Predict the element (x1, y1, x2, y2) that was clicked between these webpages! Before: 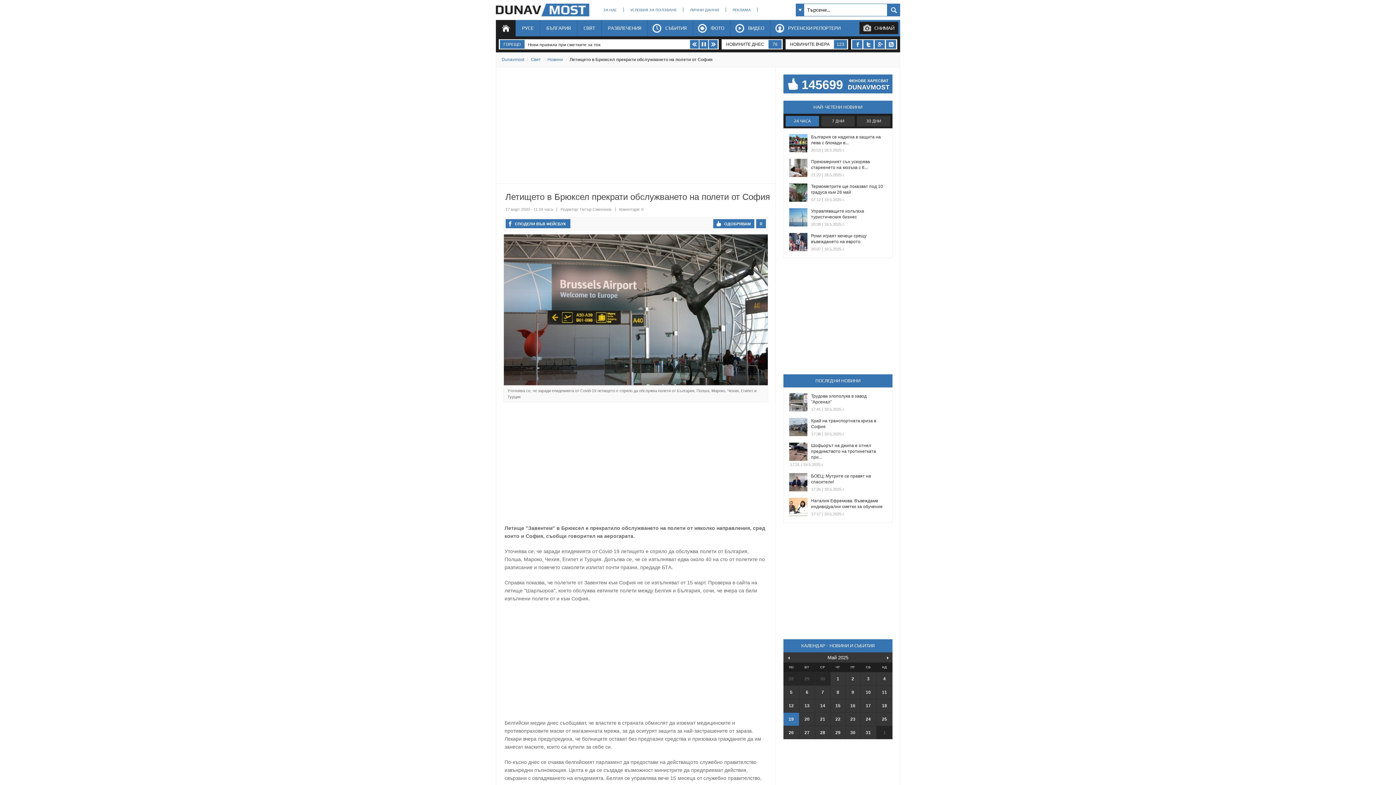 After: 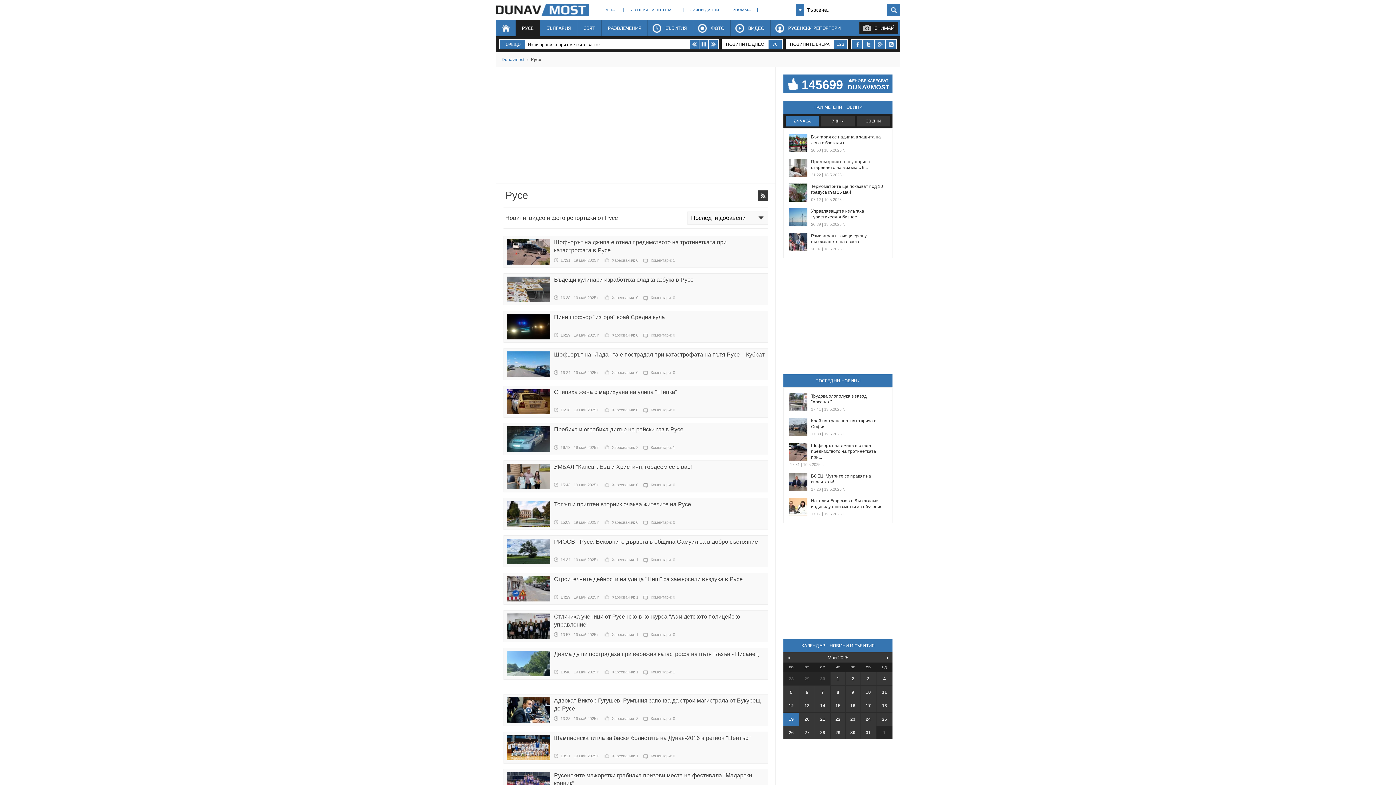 Action: label: РУСЕ bbox: (515, 20, 540, 36)